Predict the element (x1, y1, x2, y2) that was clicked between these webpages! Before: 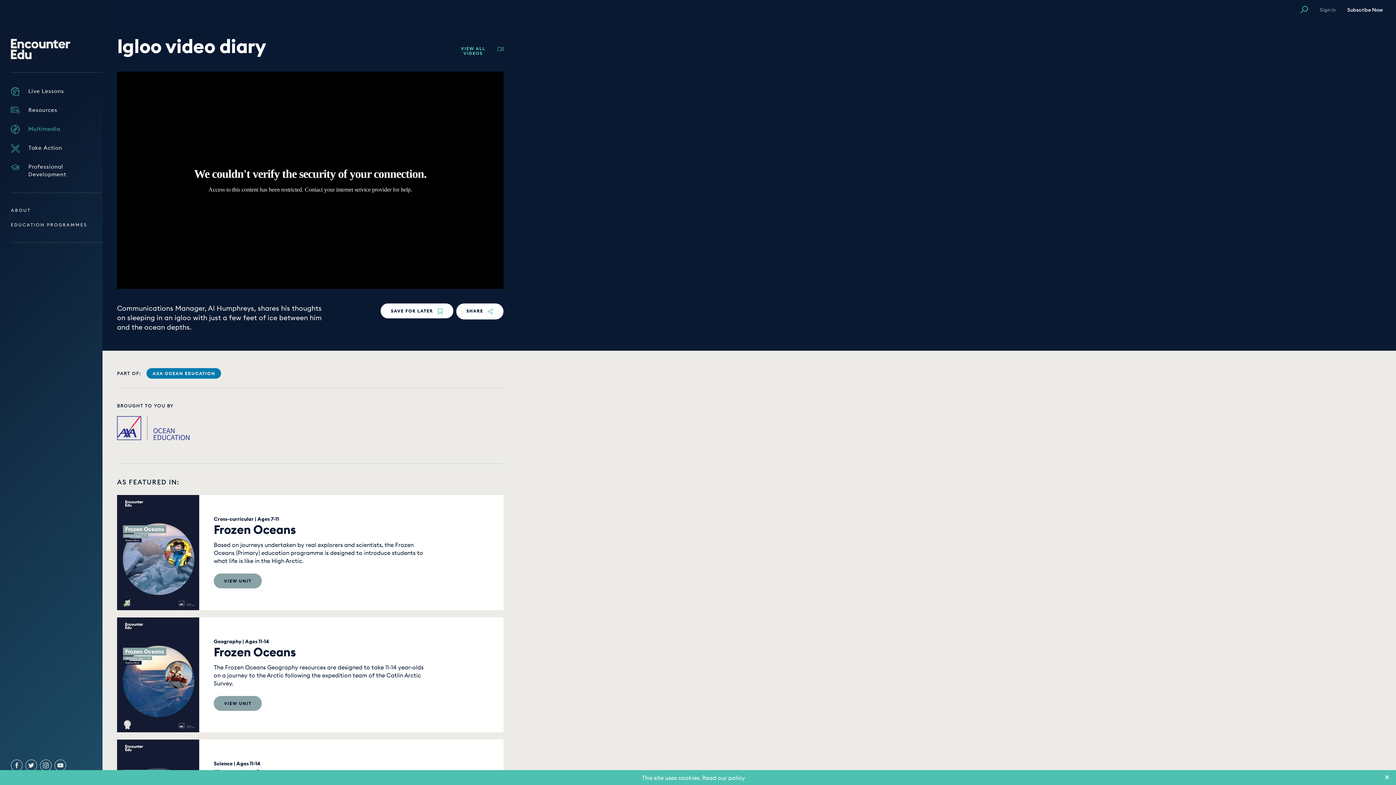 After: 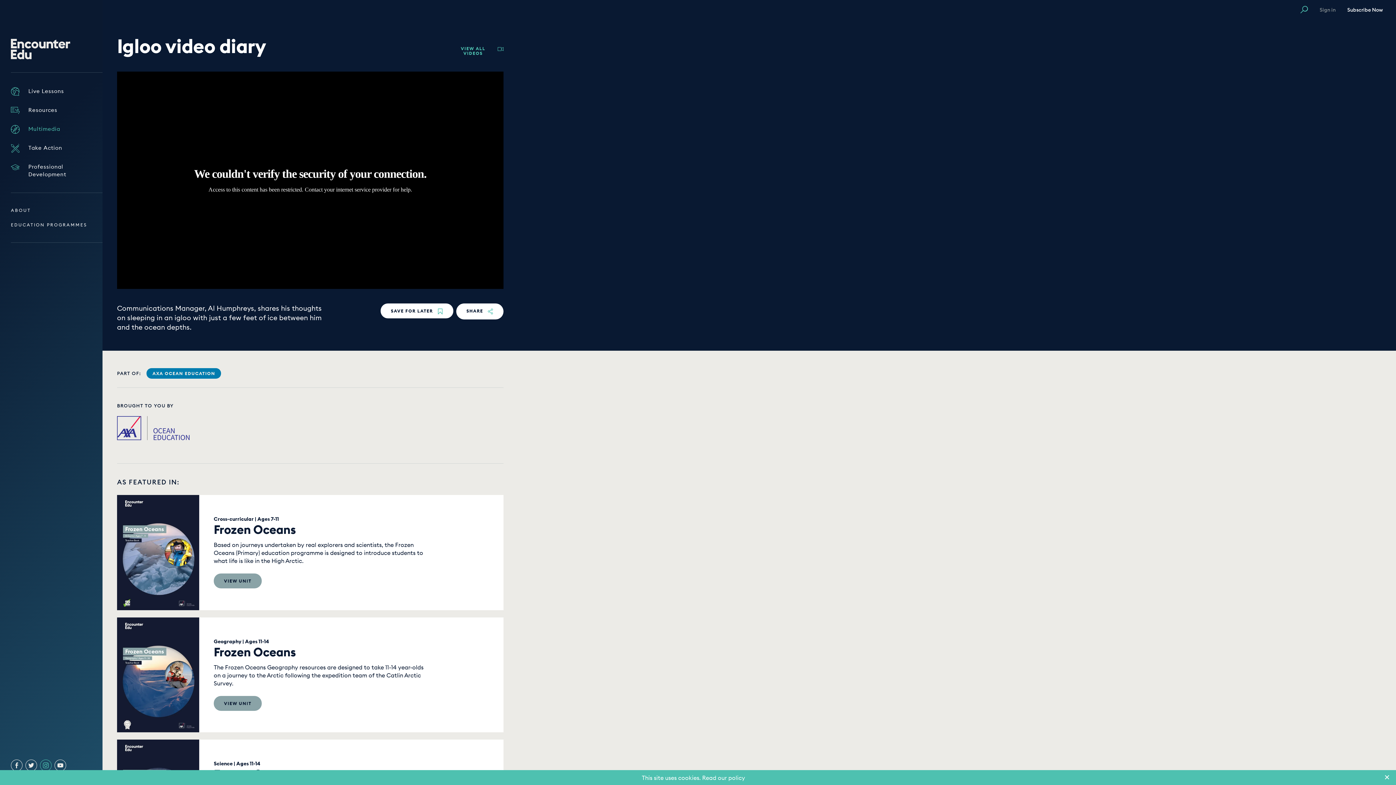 Action: bbox: (40, 760, 51, 771)